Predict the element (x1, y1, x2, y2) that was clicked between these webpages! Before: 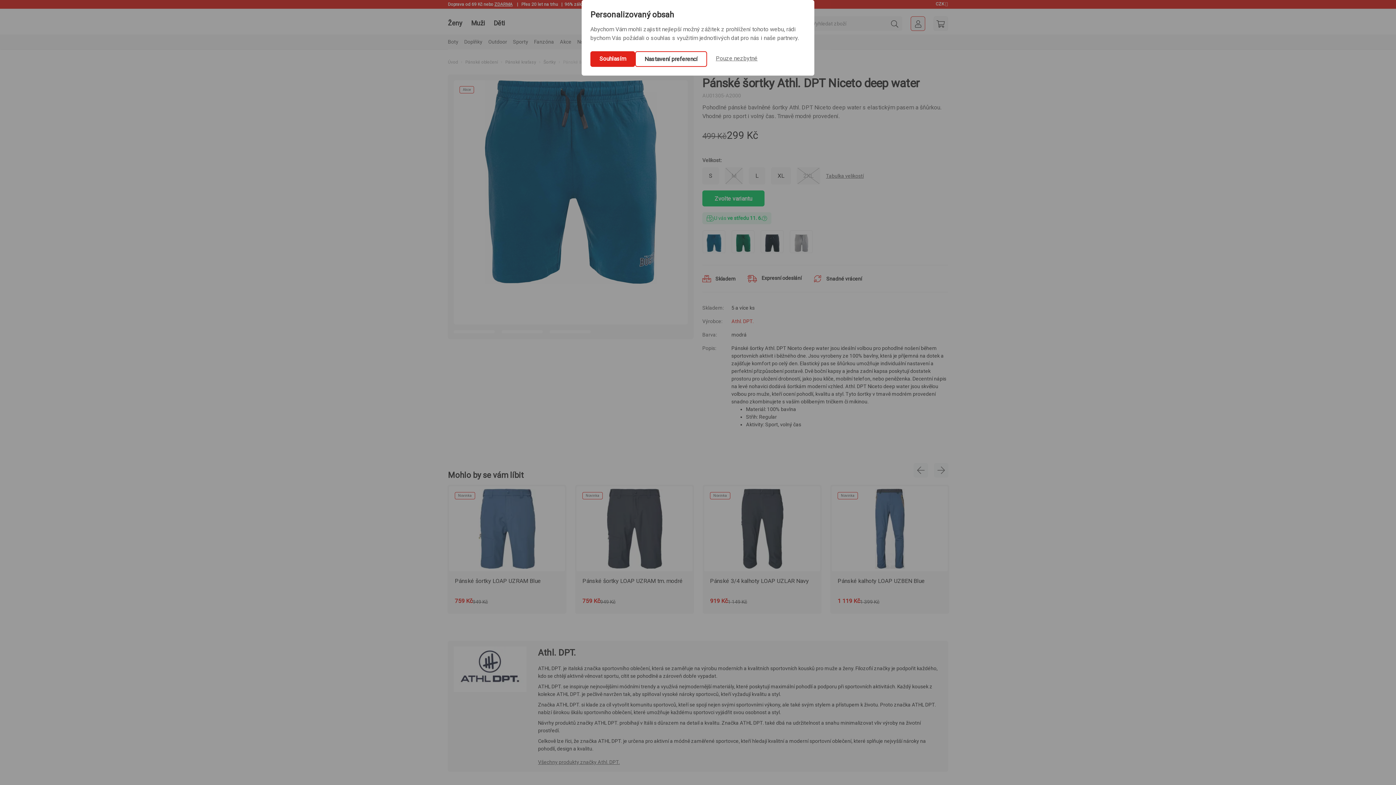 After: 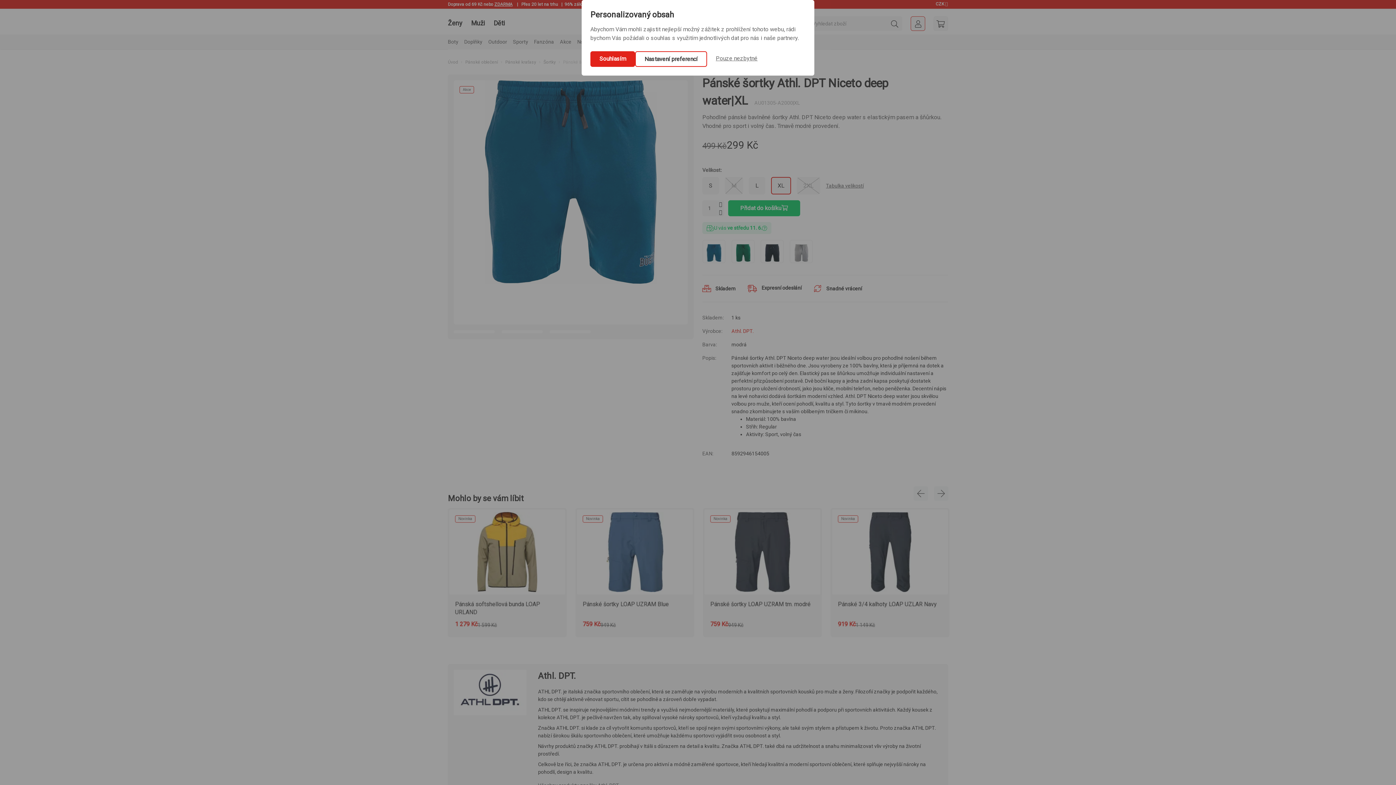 Action: label: XL bbox: (772, 168, 790, 184)